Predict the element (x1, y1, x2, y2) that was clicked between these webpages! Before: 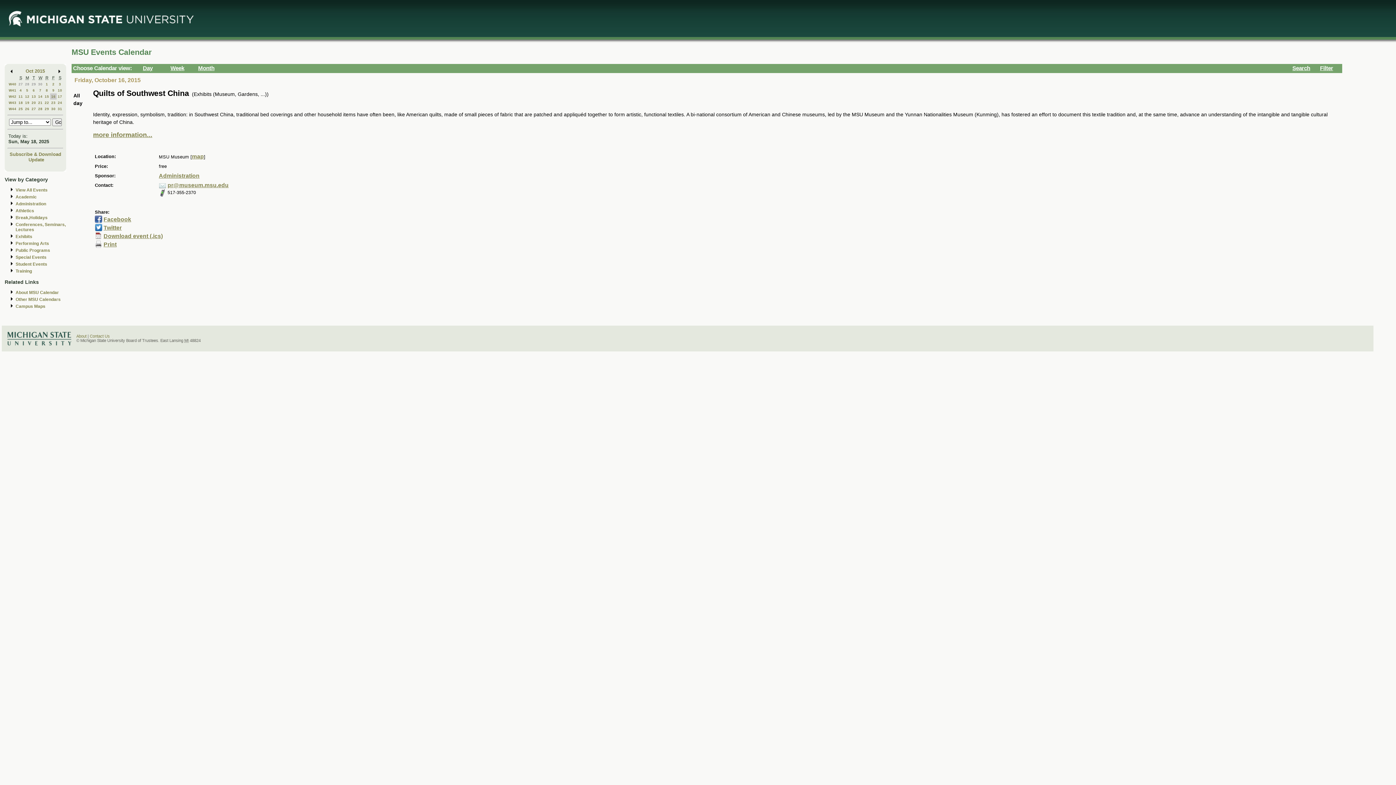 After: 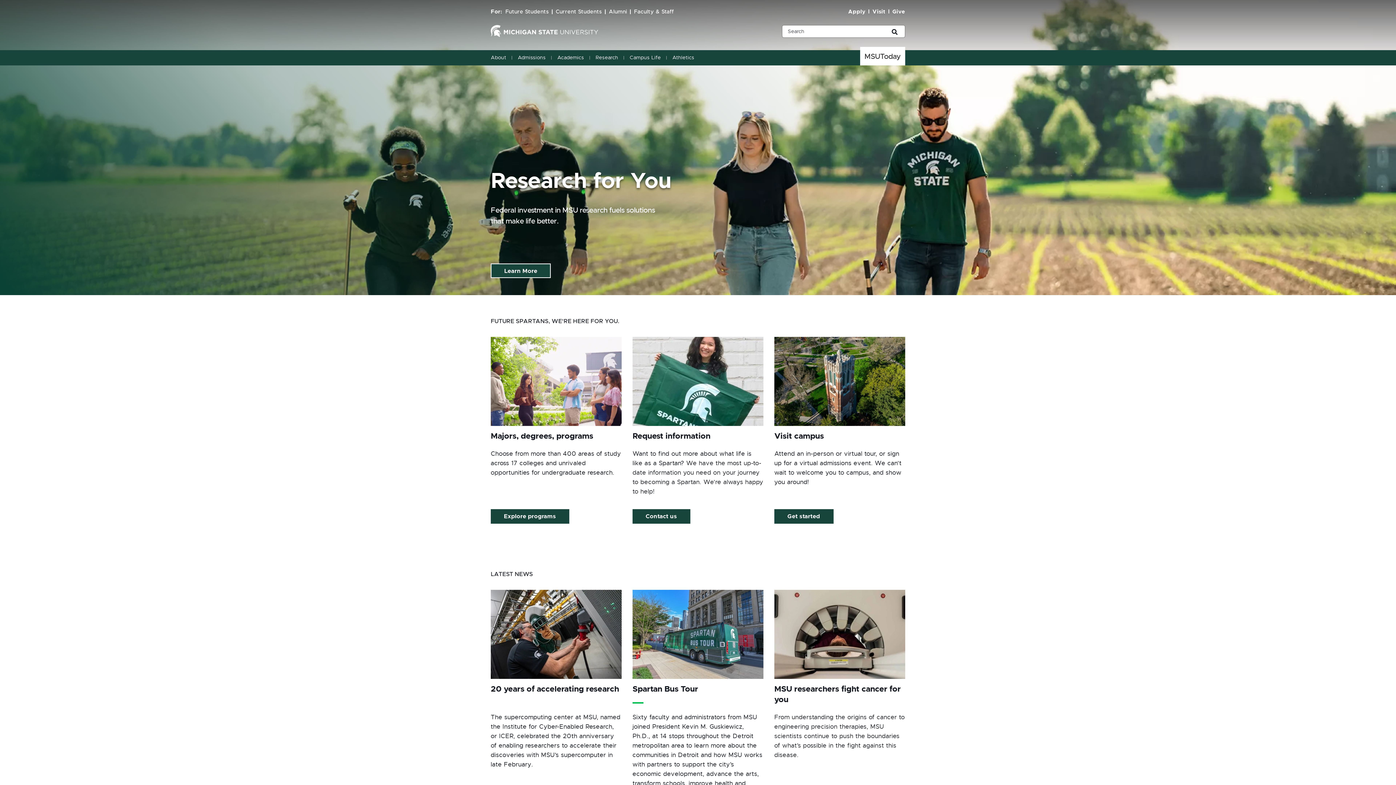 Action: bbox: (8, 21, 193, 27)